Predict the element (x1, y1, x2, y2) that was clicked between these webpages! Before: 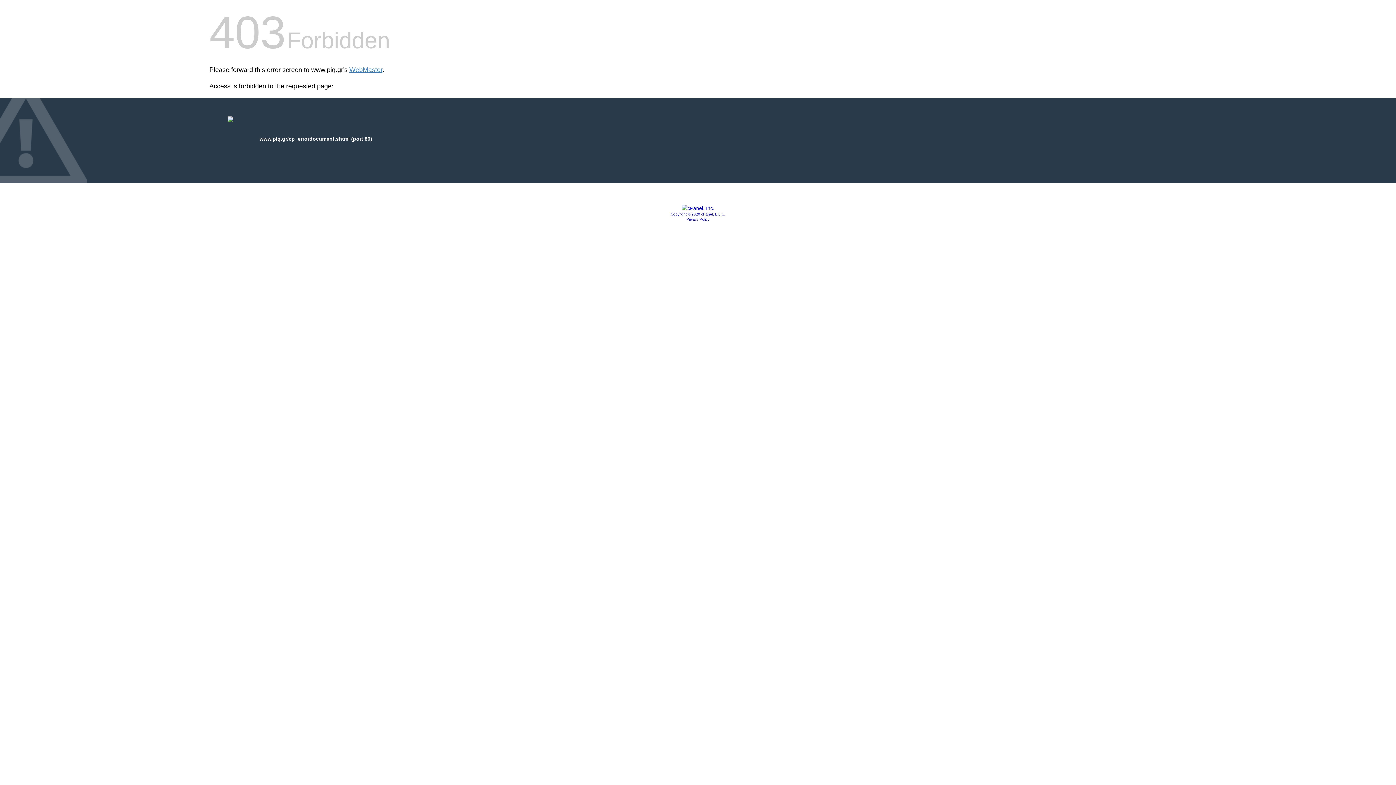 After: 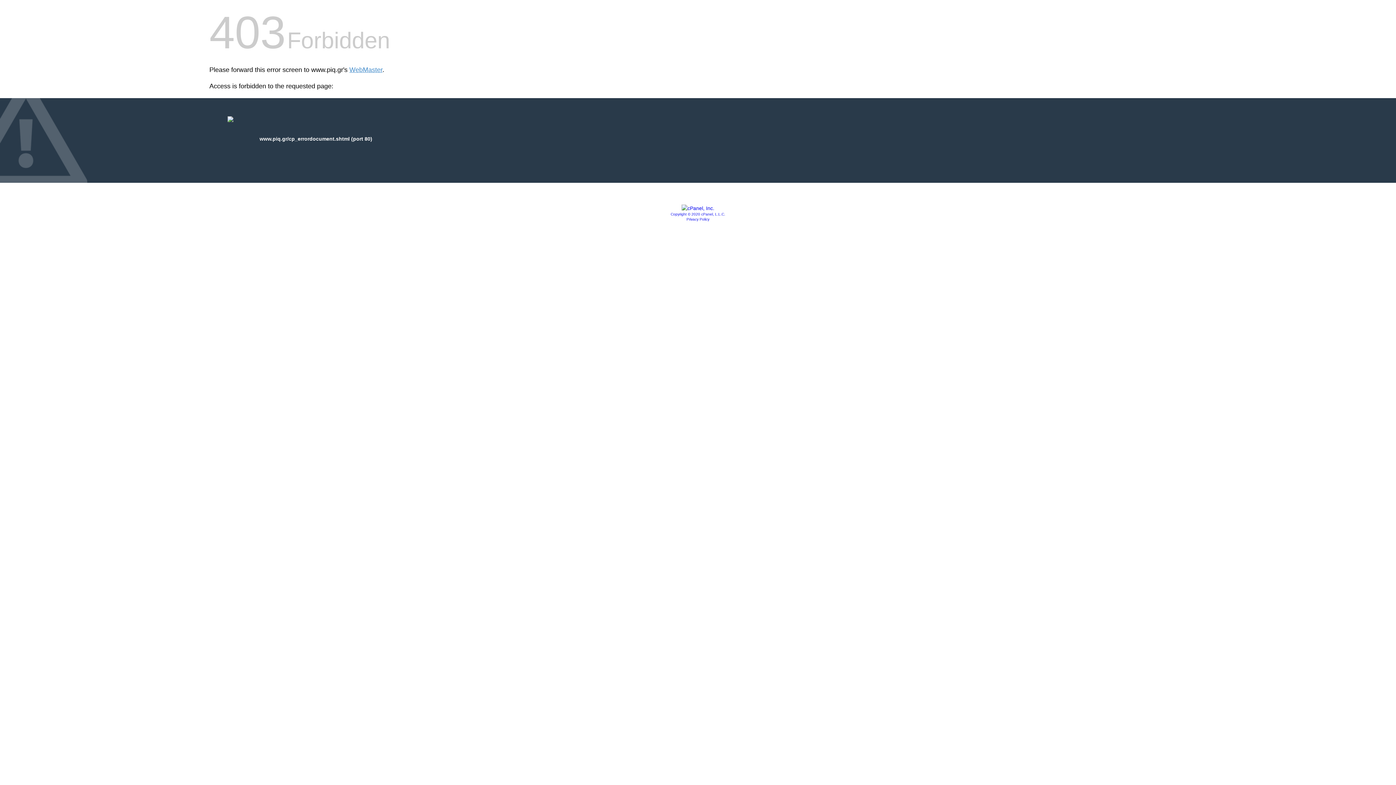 Action: bbox: (681, 205, 714, 211)